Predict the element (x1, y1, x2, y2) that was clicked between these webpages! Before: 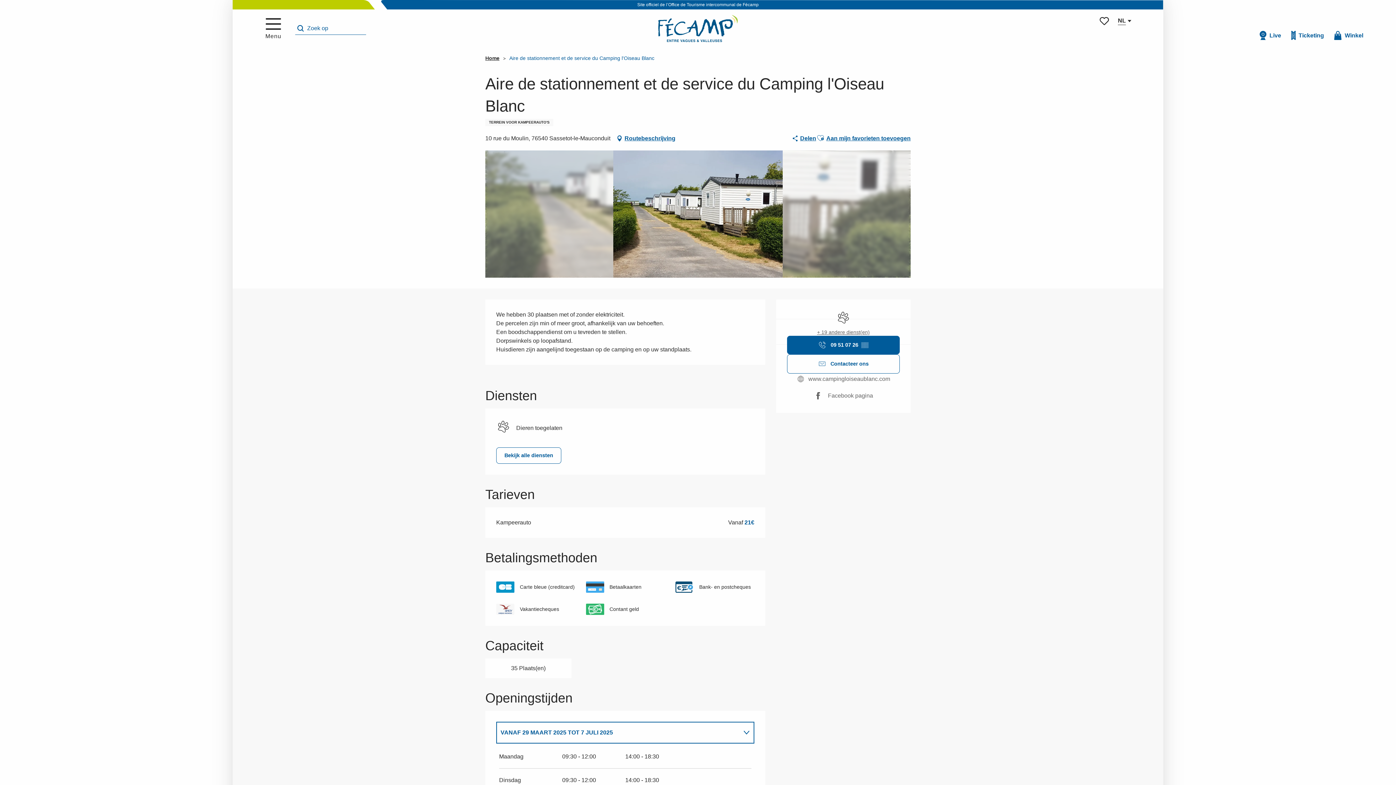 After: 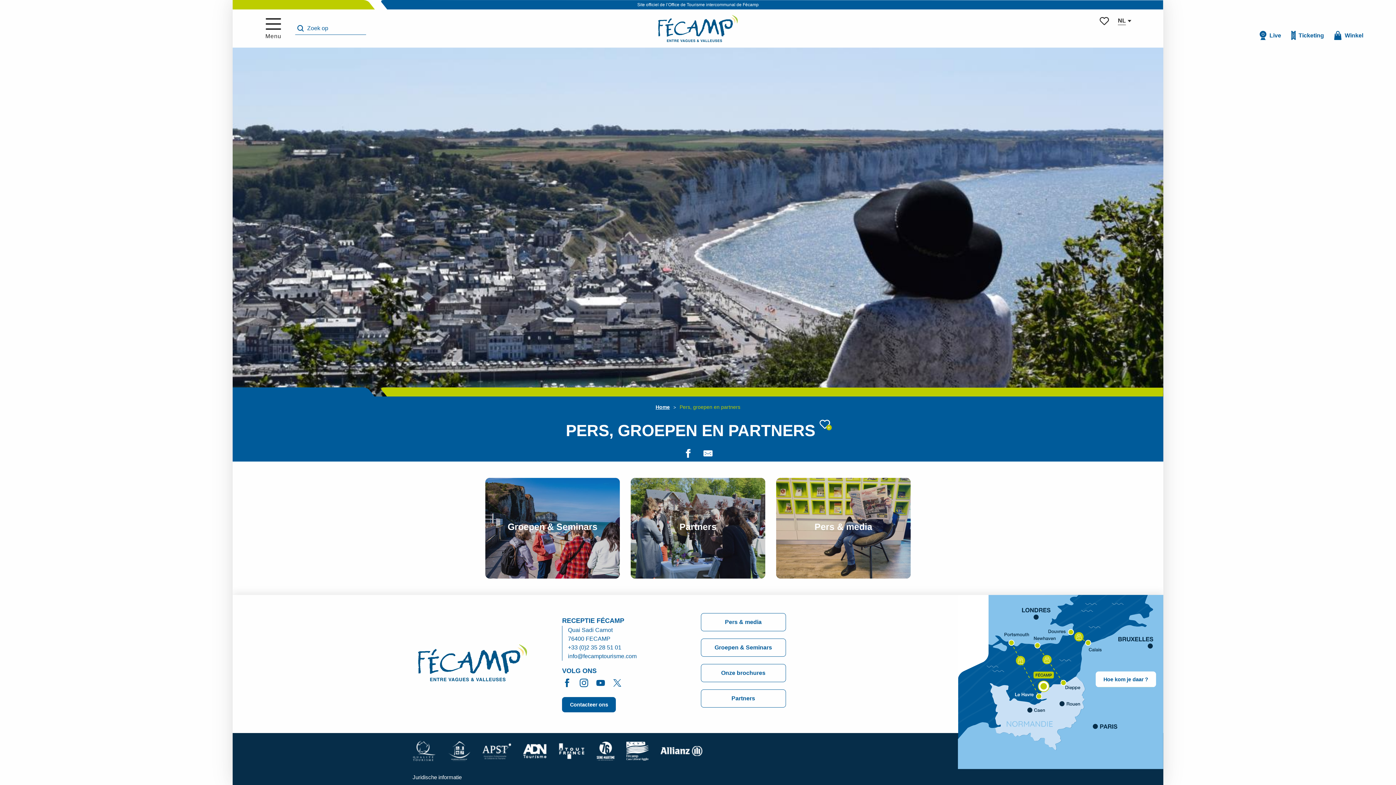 Action: label: PERS, GROEPEN EN PARTNERS bbox: (71, 457, 183, 468)